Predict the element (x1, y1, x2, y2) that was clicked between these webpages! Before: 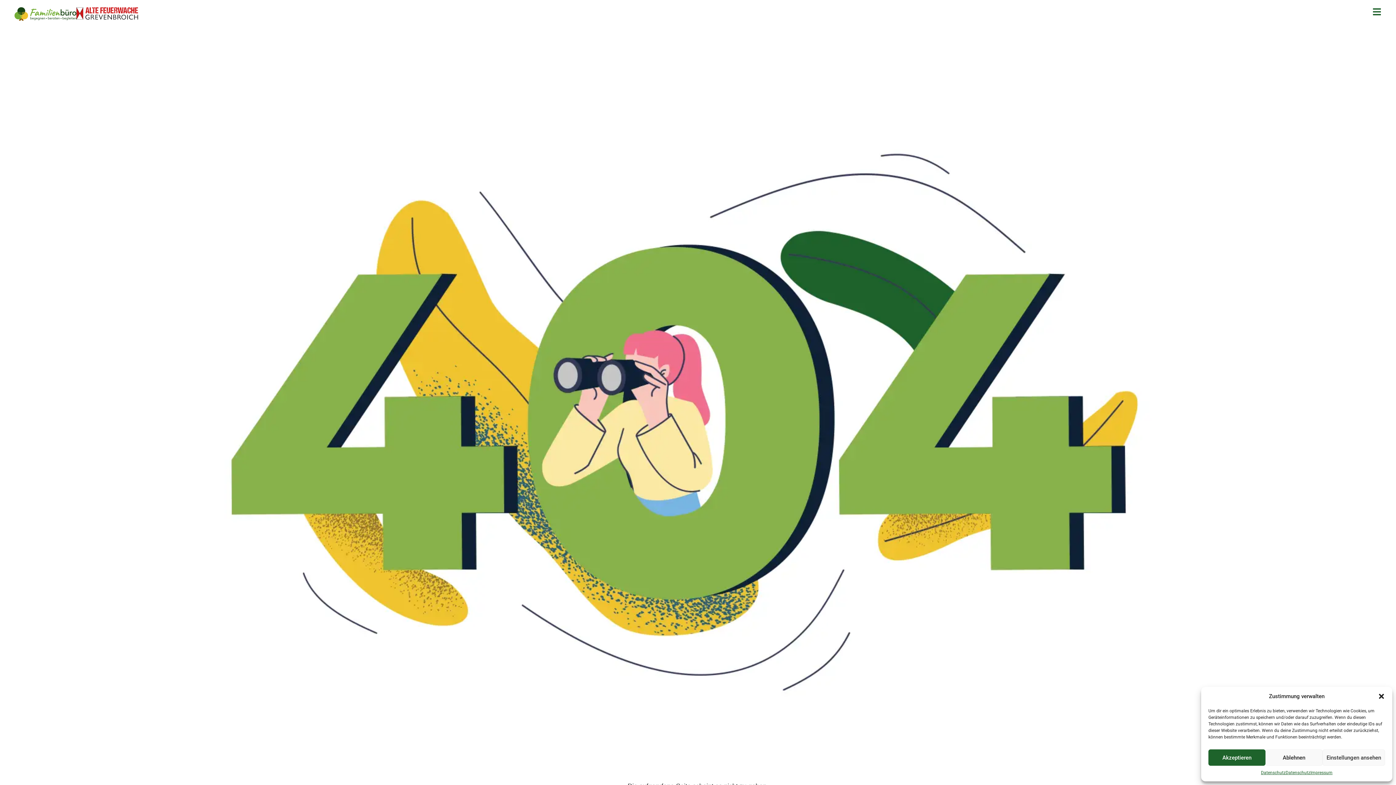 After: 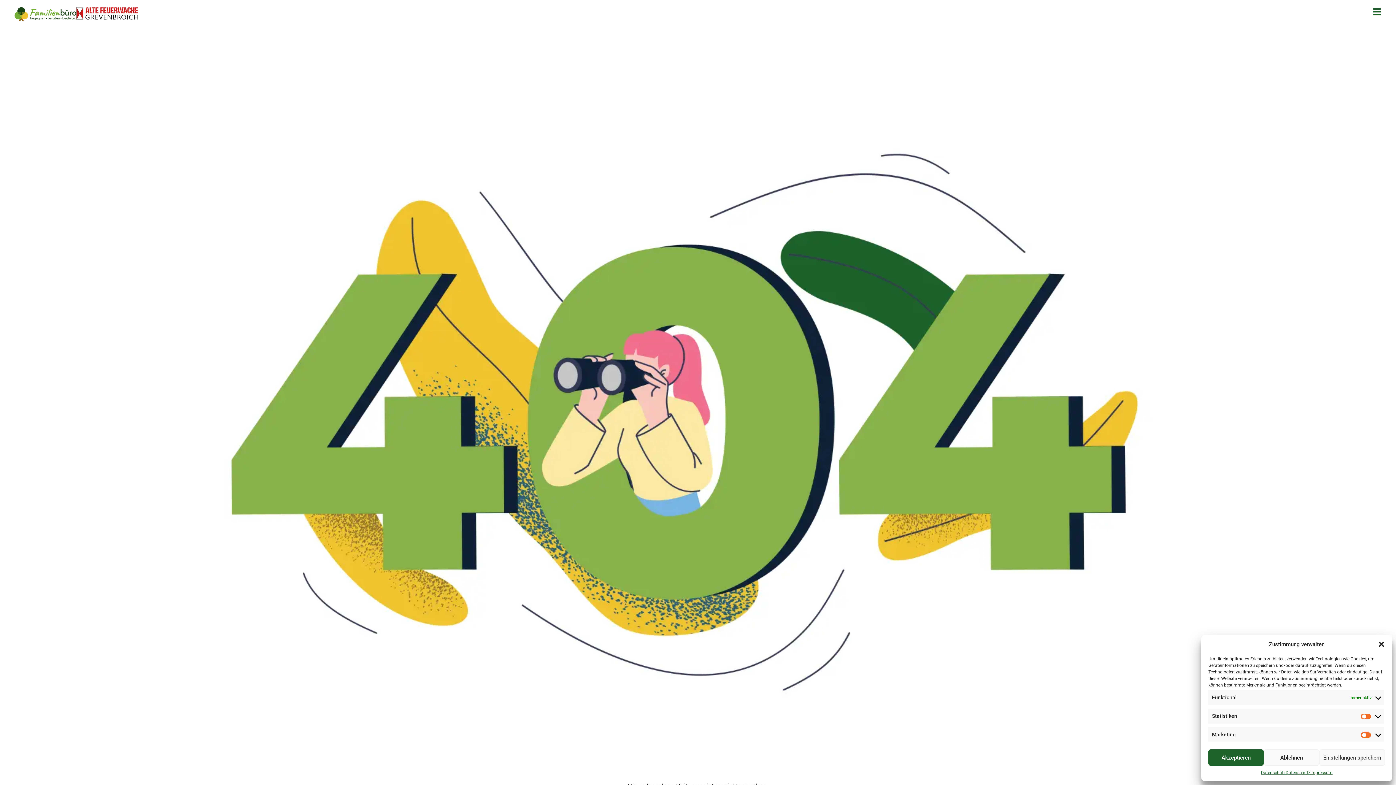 Action: bbox: (1322, 749, 1385, 766) label: Einstellungen ansehen